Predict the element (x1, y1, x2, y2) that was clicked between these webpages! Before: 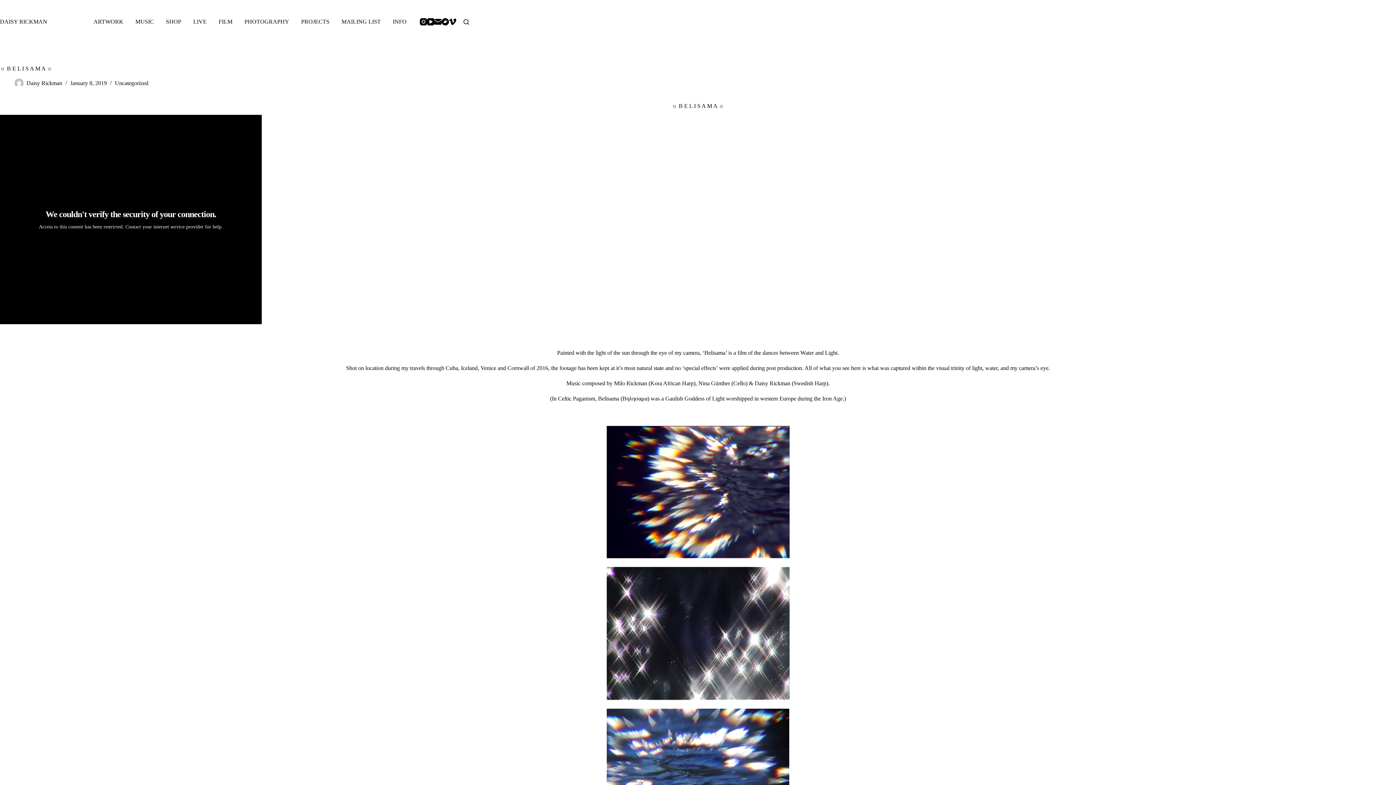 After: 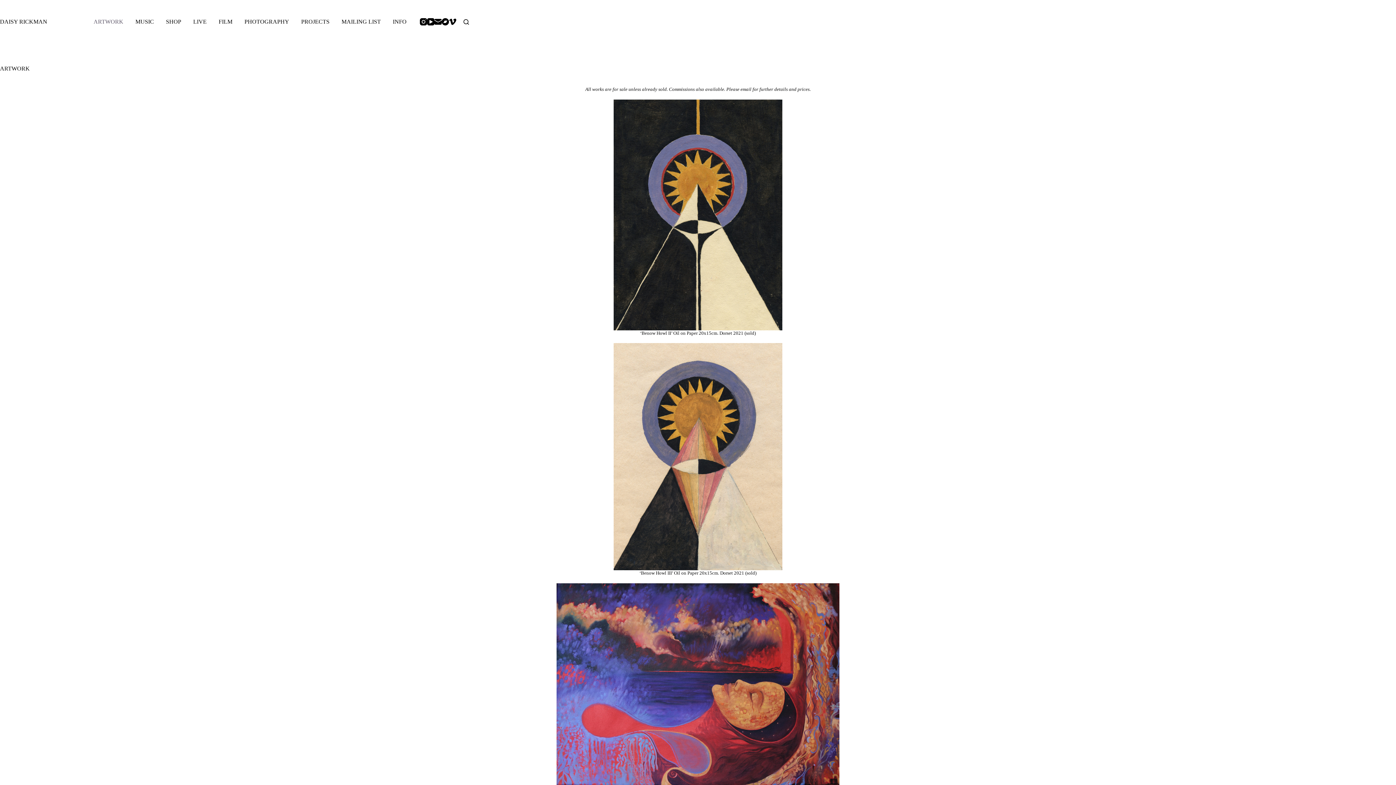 Action: label: DAISY RICKMAN bbox: (0, 18, 47, 24)